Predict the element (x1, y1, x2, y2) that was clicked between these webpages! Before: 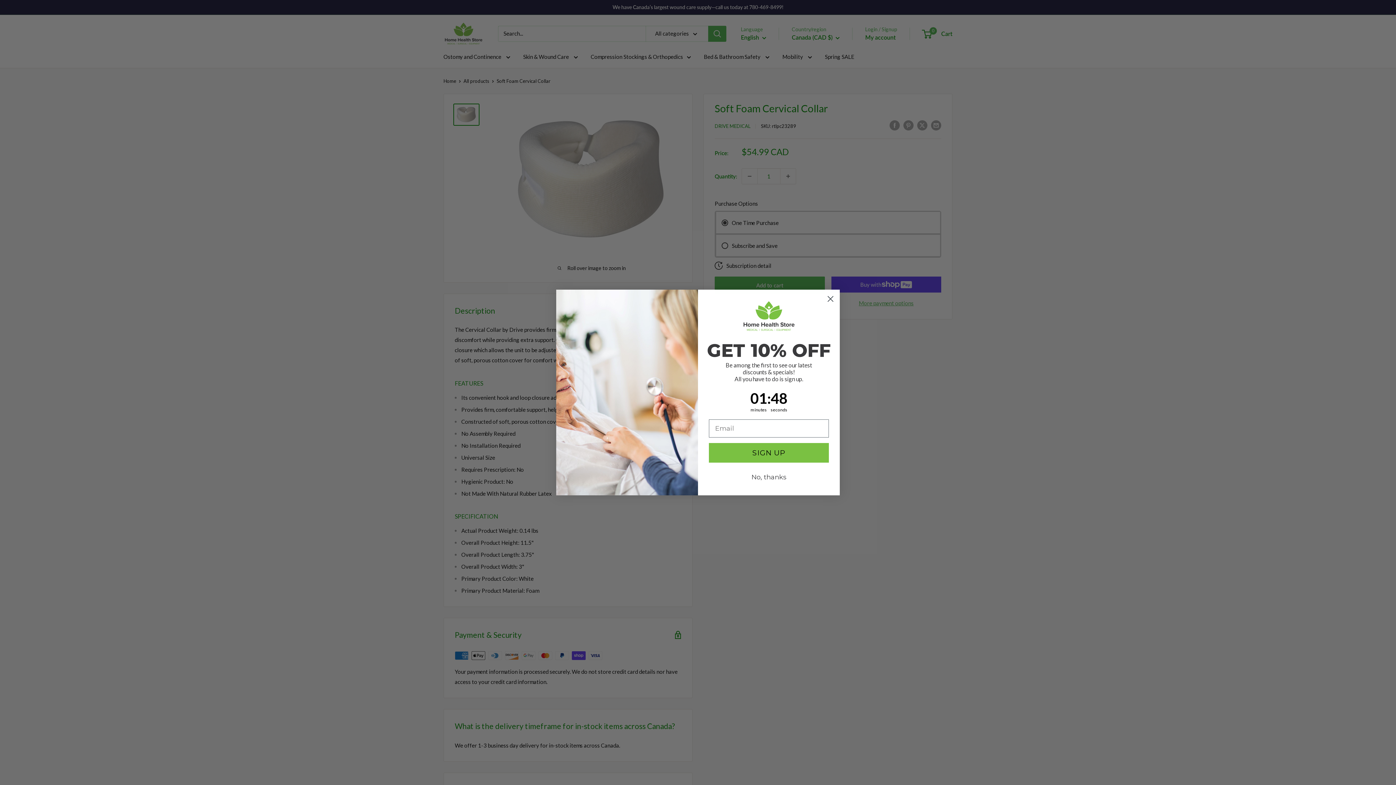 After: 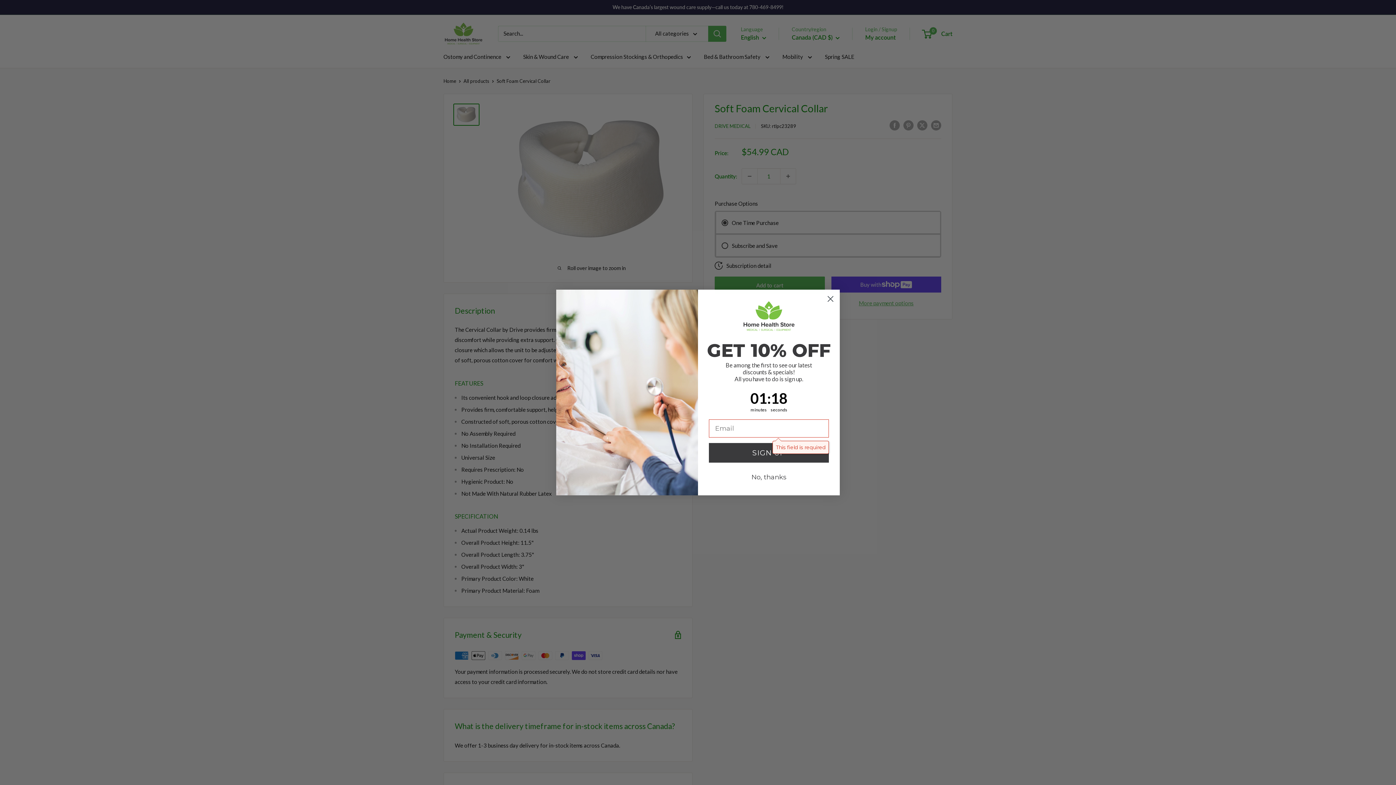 Action: label: SIGN UP bbox: (709, 443, 829, 462)